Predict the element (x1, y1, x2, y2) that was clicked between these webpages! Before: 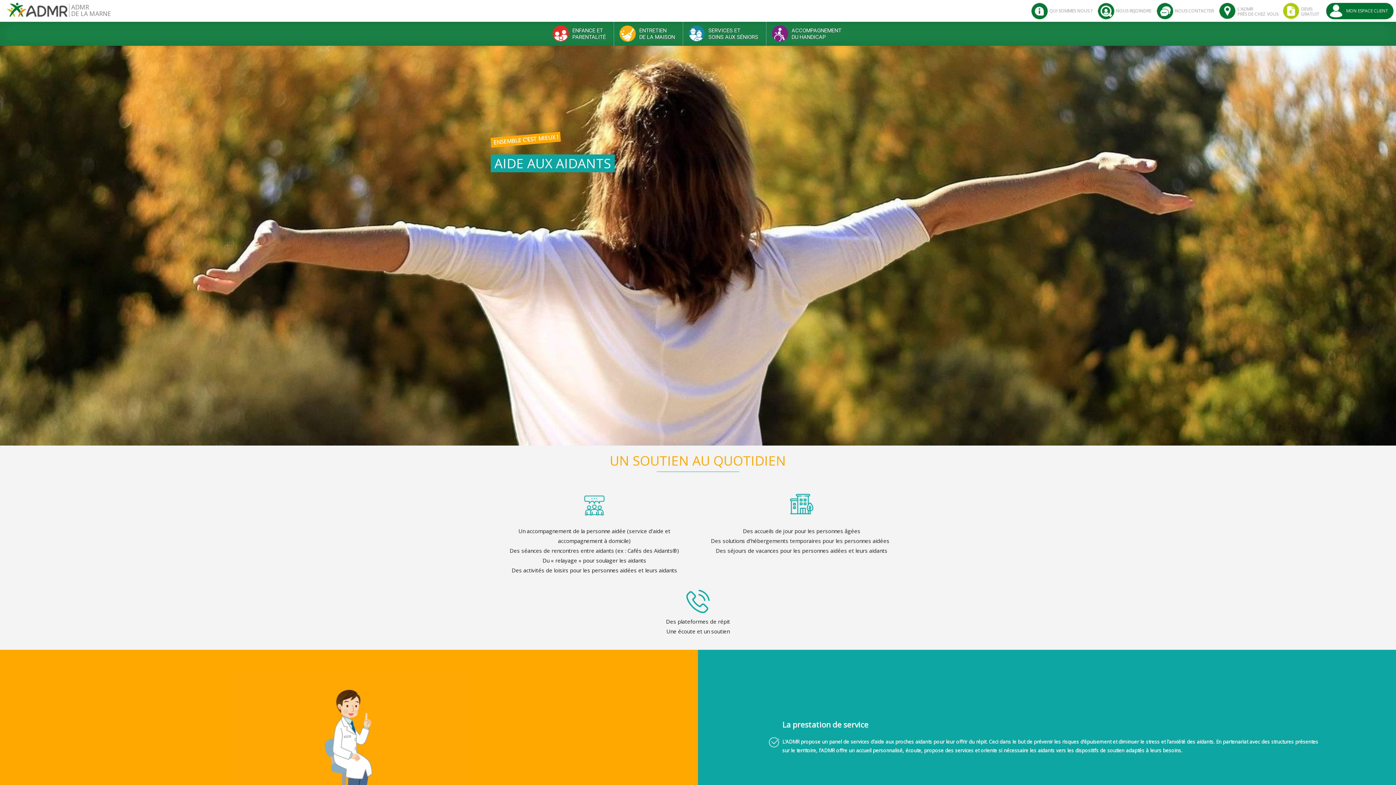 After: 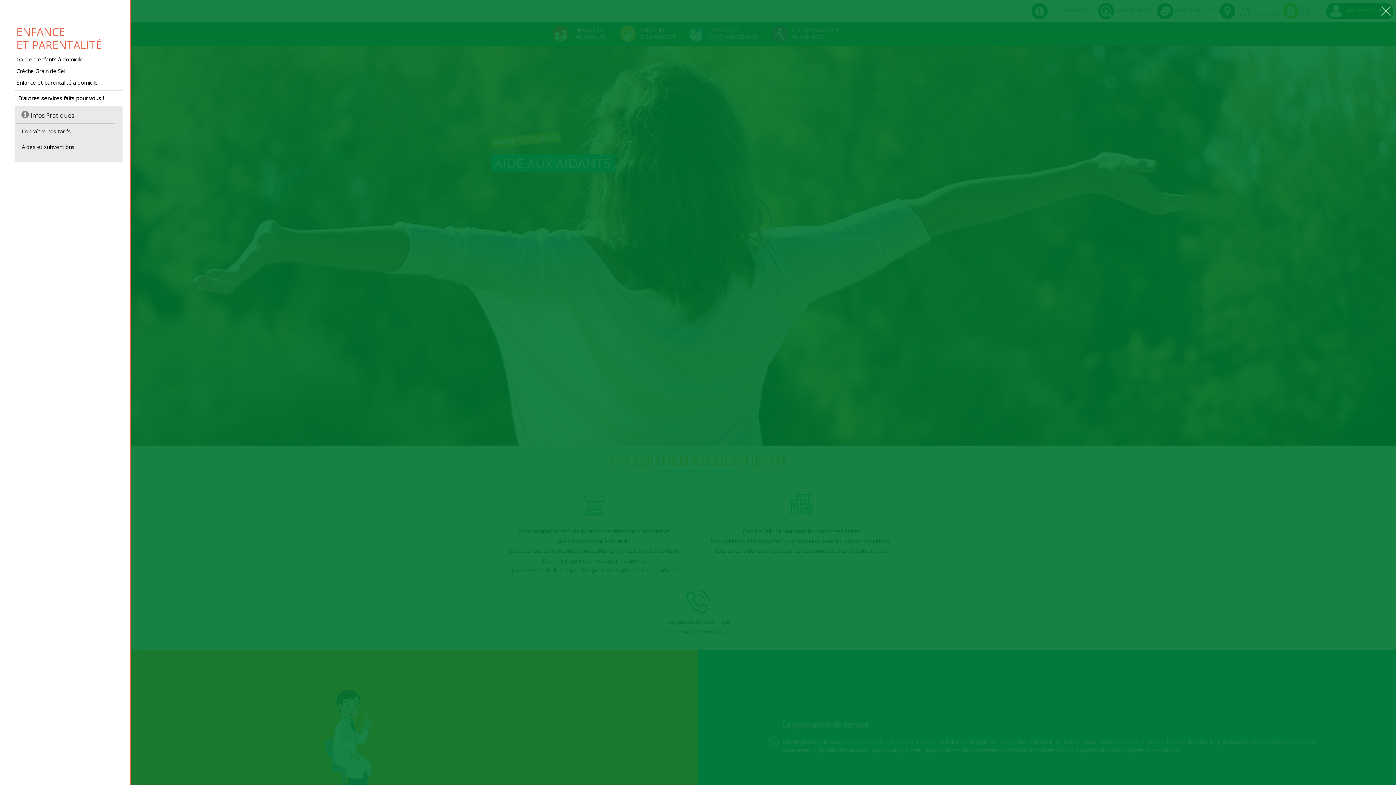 Action: label: ENFANCE ET
PARENTALITÉ bbox: (547, 21, 613, 45)